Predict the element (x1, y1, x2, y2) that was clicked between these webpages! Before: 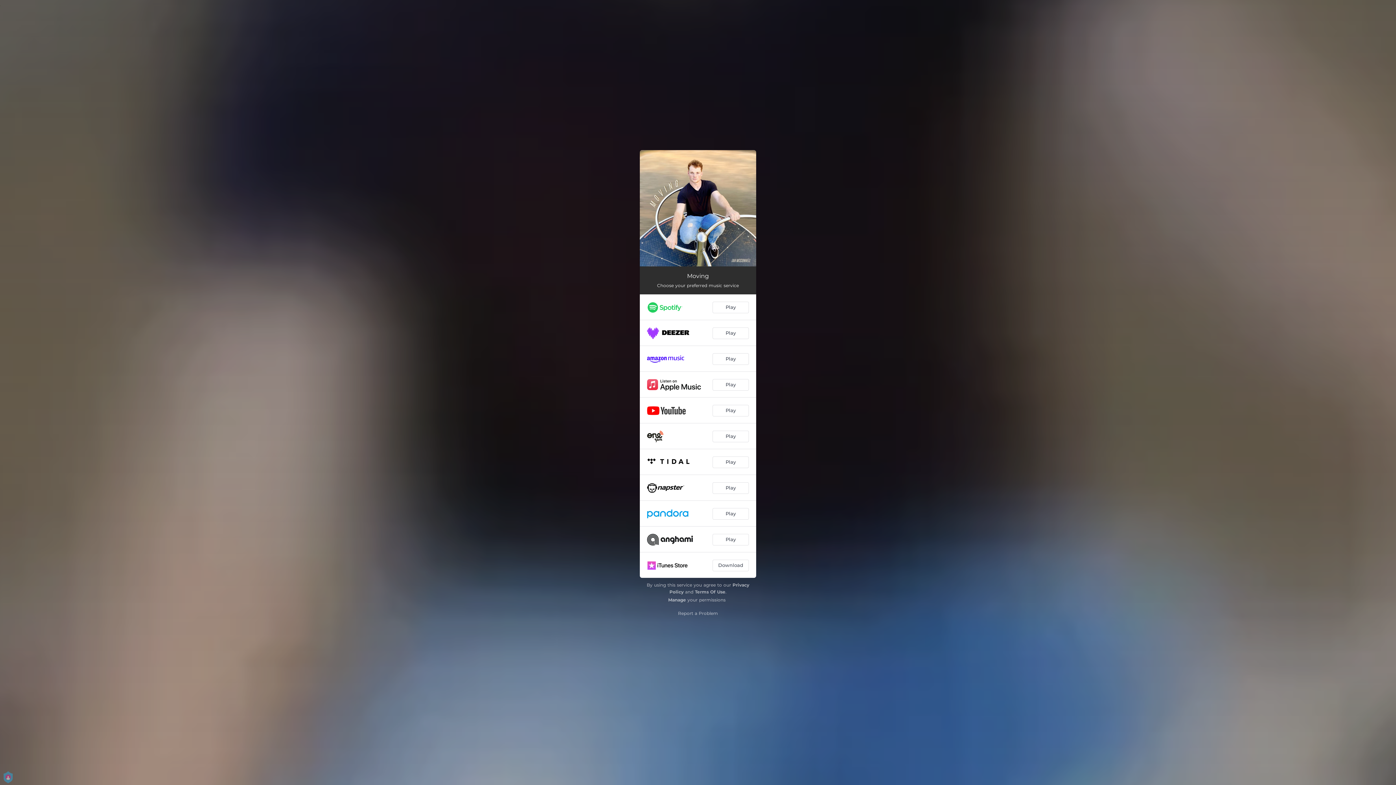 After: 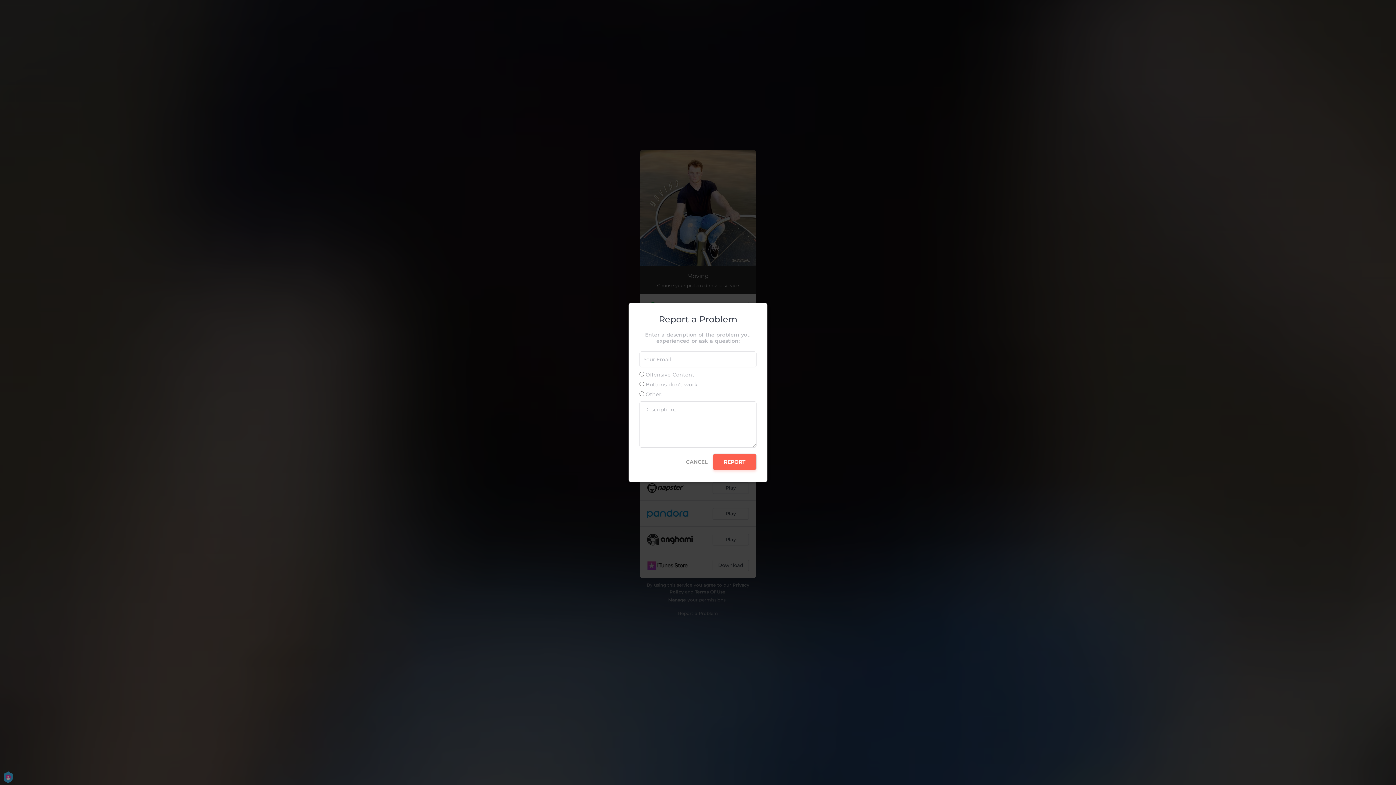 Action: bbox: (678, 610, 718, 616) label: Report a Problem